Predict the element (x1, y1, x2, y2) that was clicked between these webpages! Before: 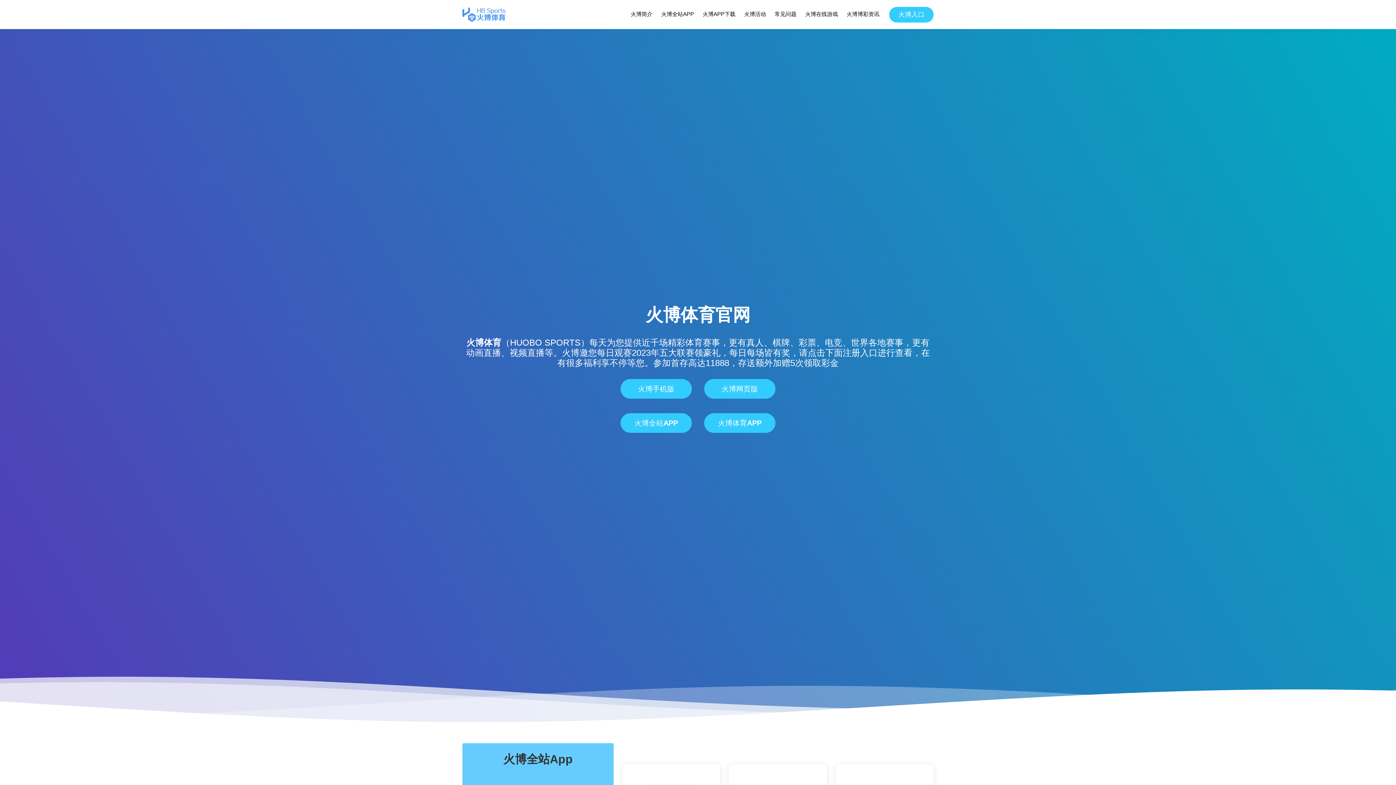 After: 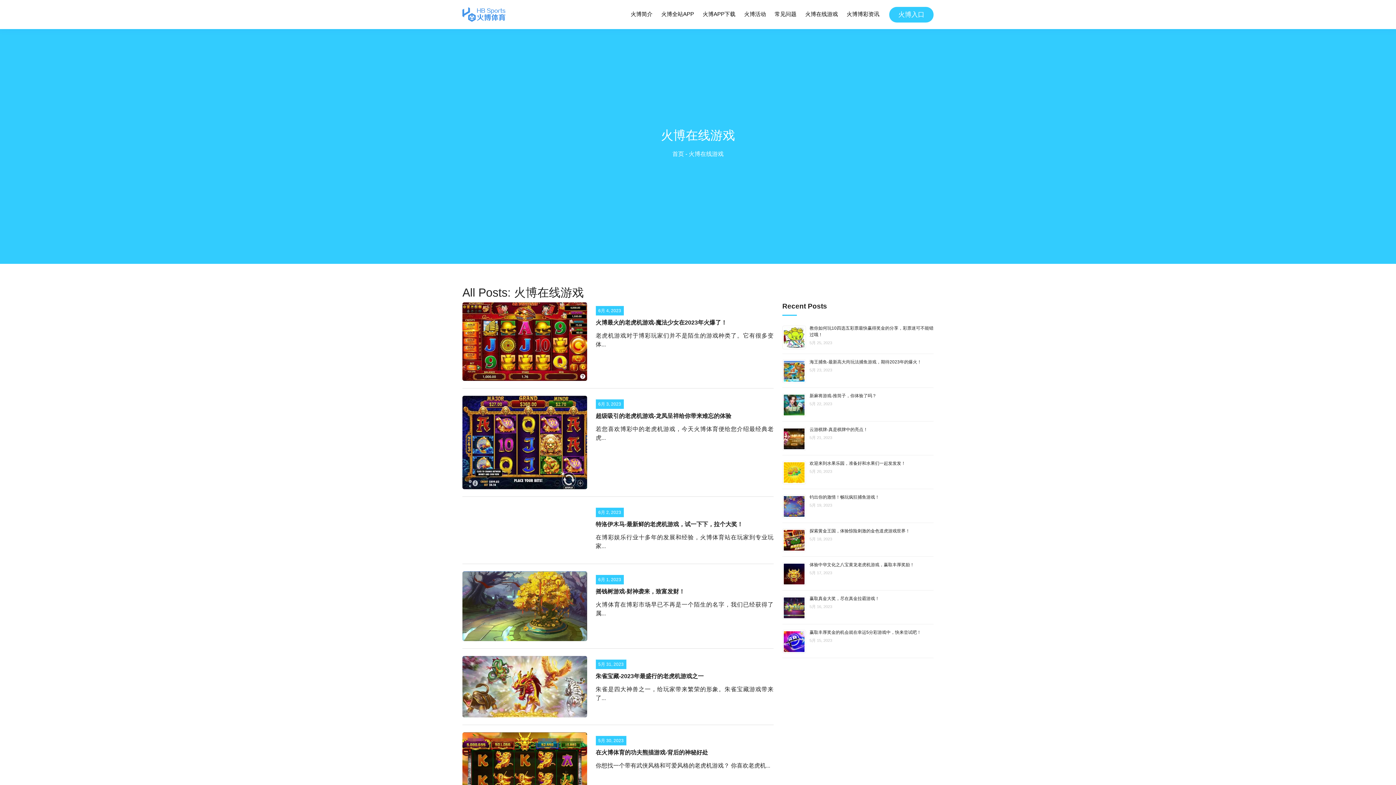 Action: bbox: (804, 8, 838, 20) label: 火博在线游戏